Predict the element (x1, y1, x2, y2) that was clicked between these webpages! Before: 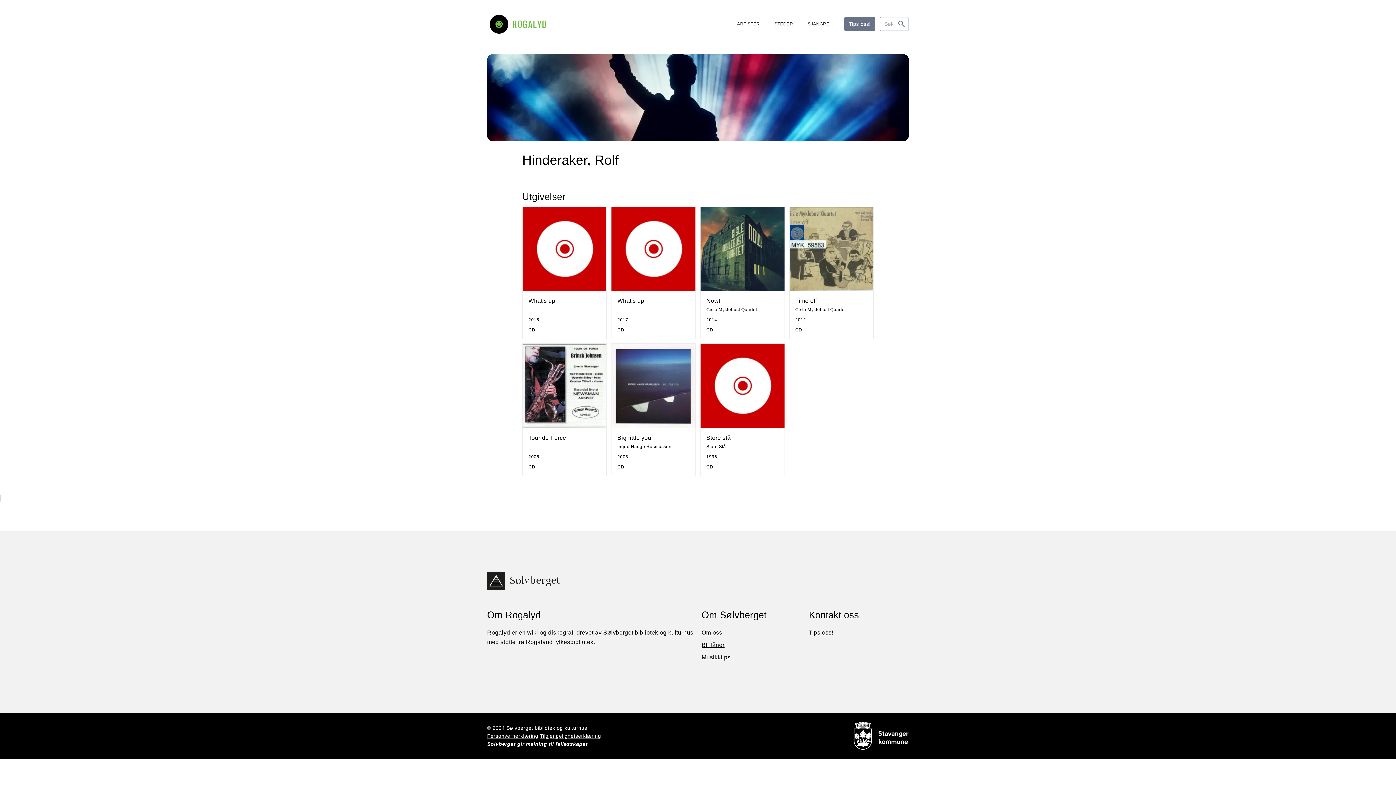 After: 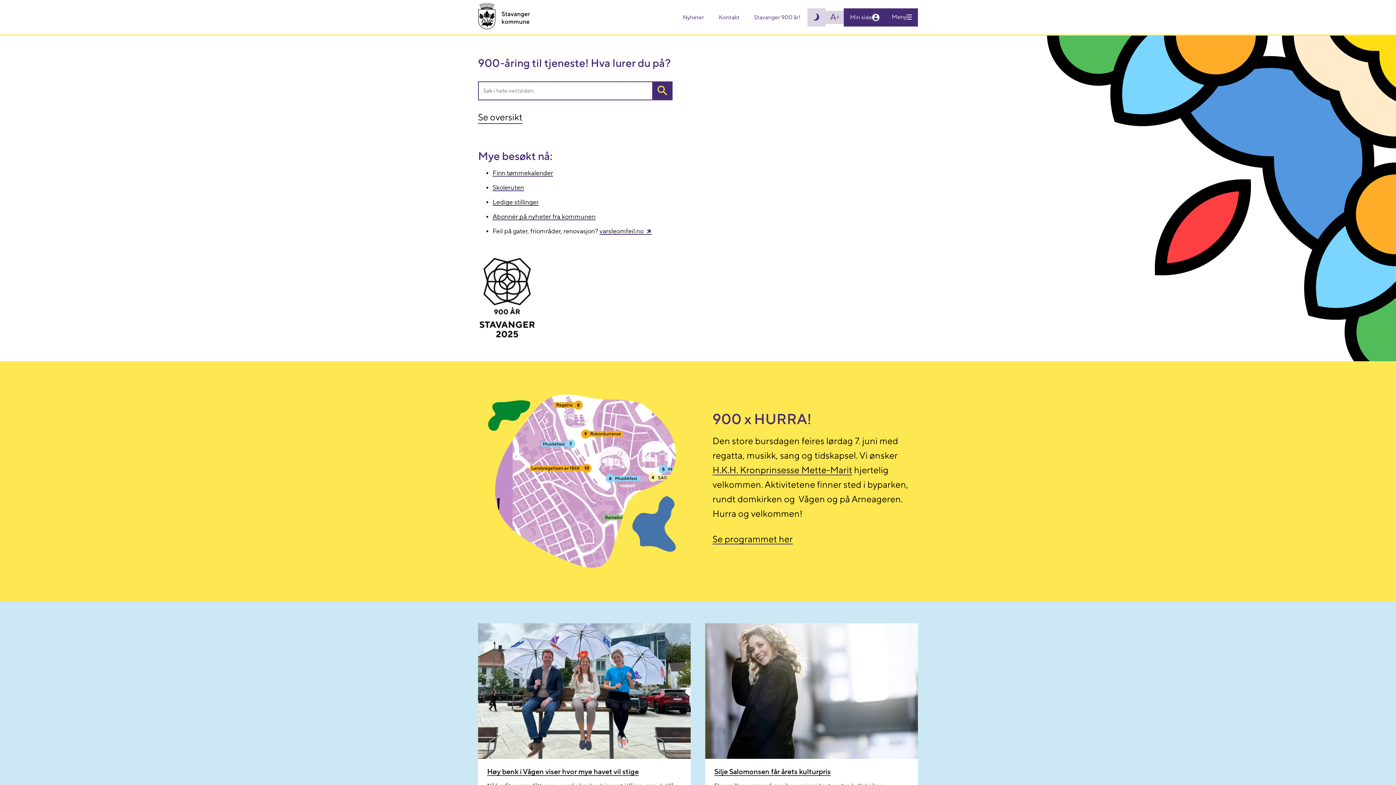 Action: bbox: (853, 722, 909, 750)